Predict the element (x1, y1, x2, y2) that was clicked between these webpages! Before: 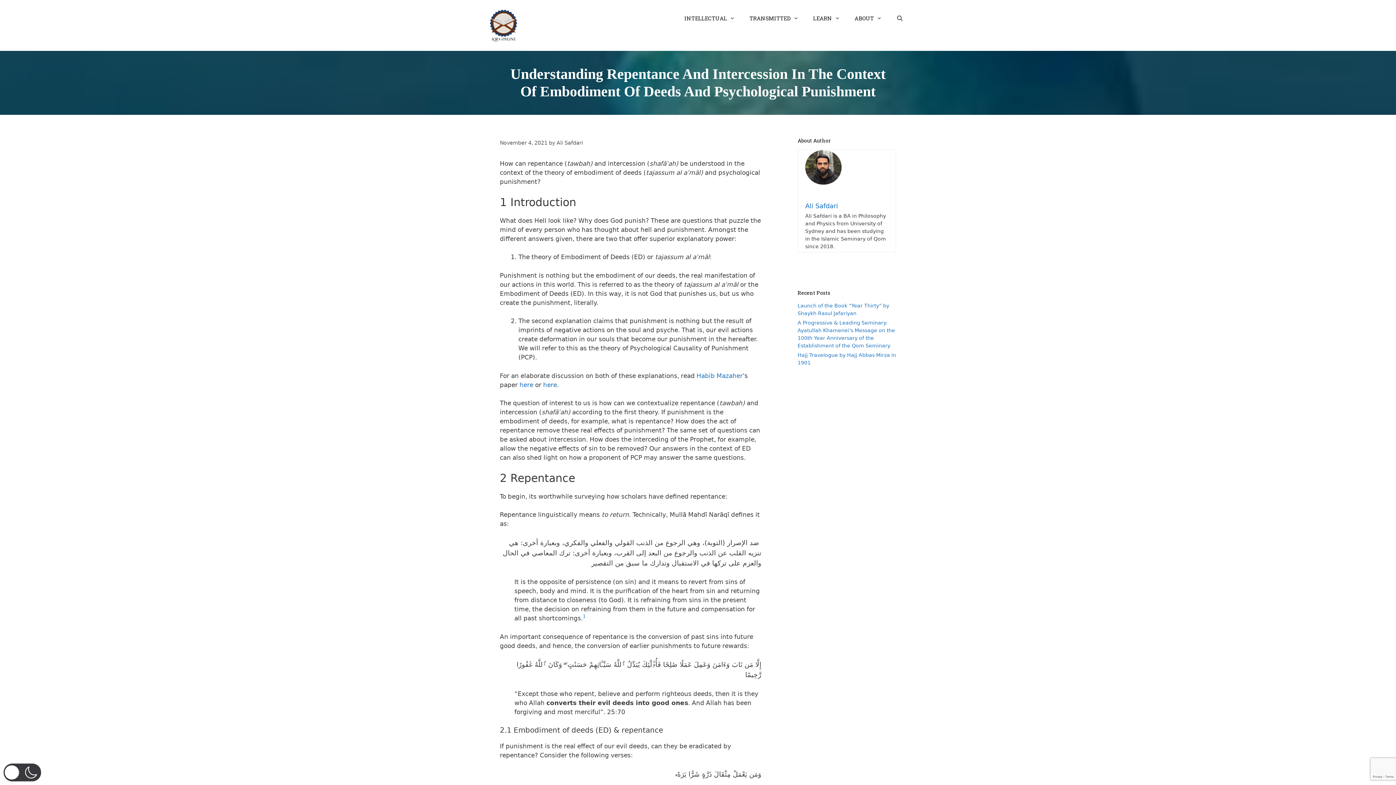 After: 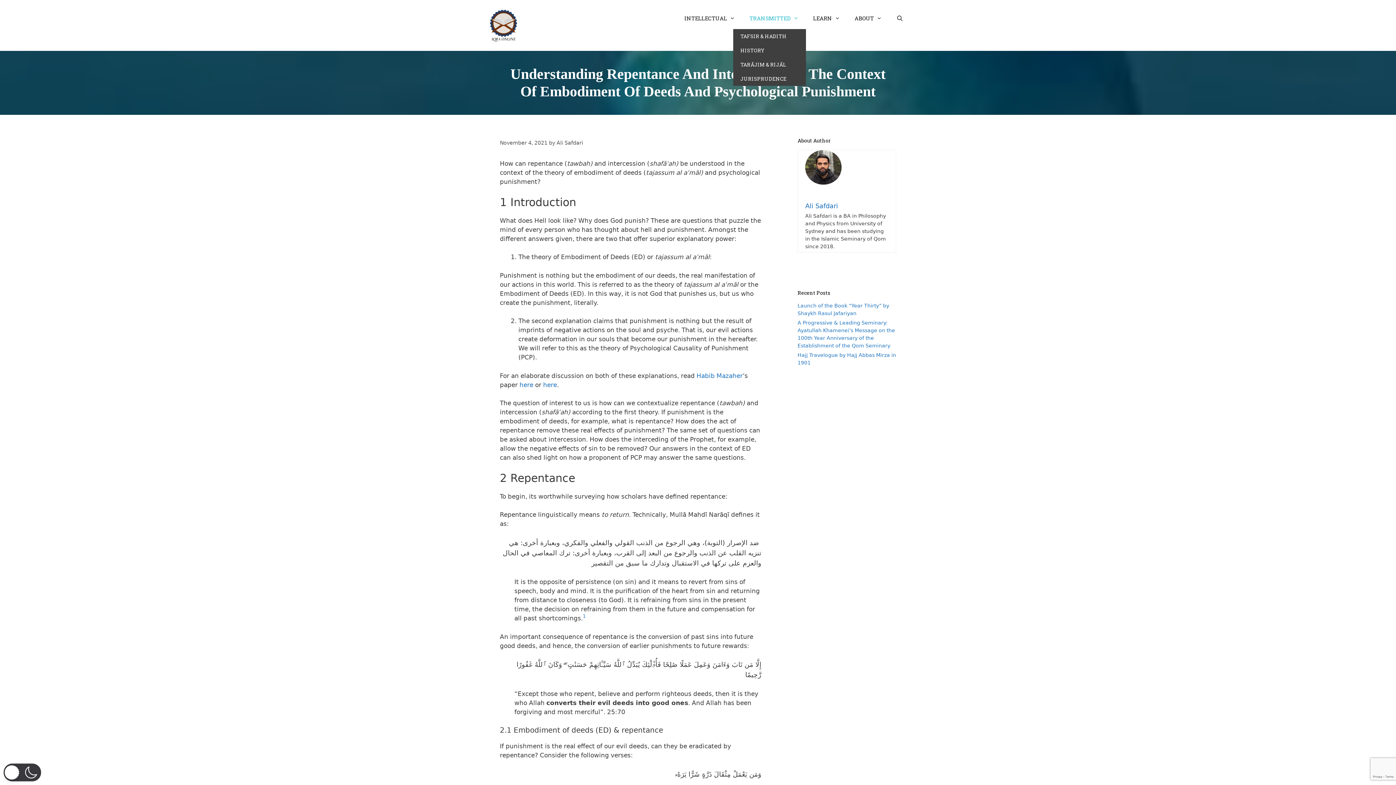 Action: bbox: (742, 7, 806, 29) label: TRANSMITTED